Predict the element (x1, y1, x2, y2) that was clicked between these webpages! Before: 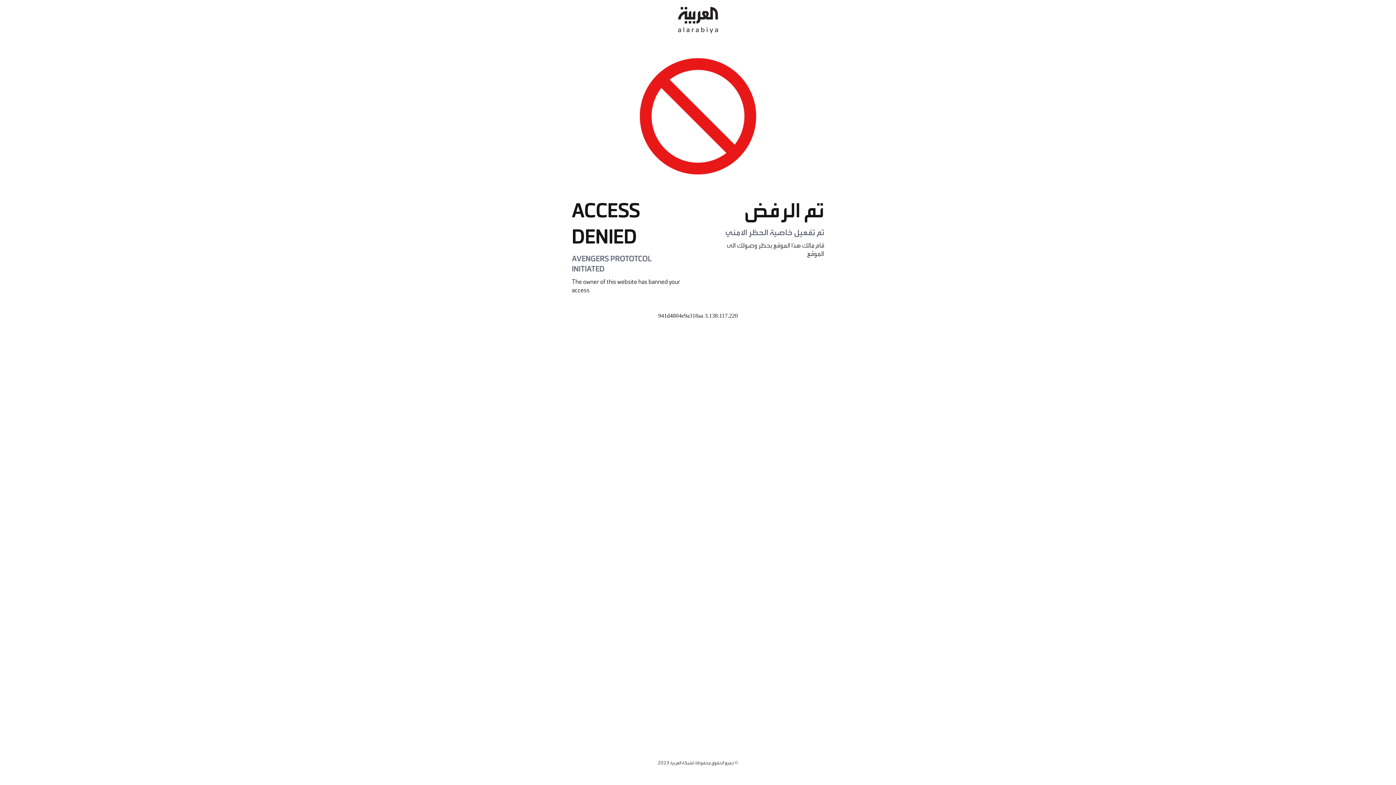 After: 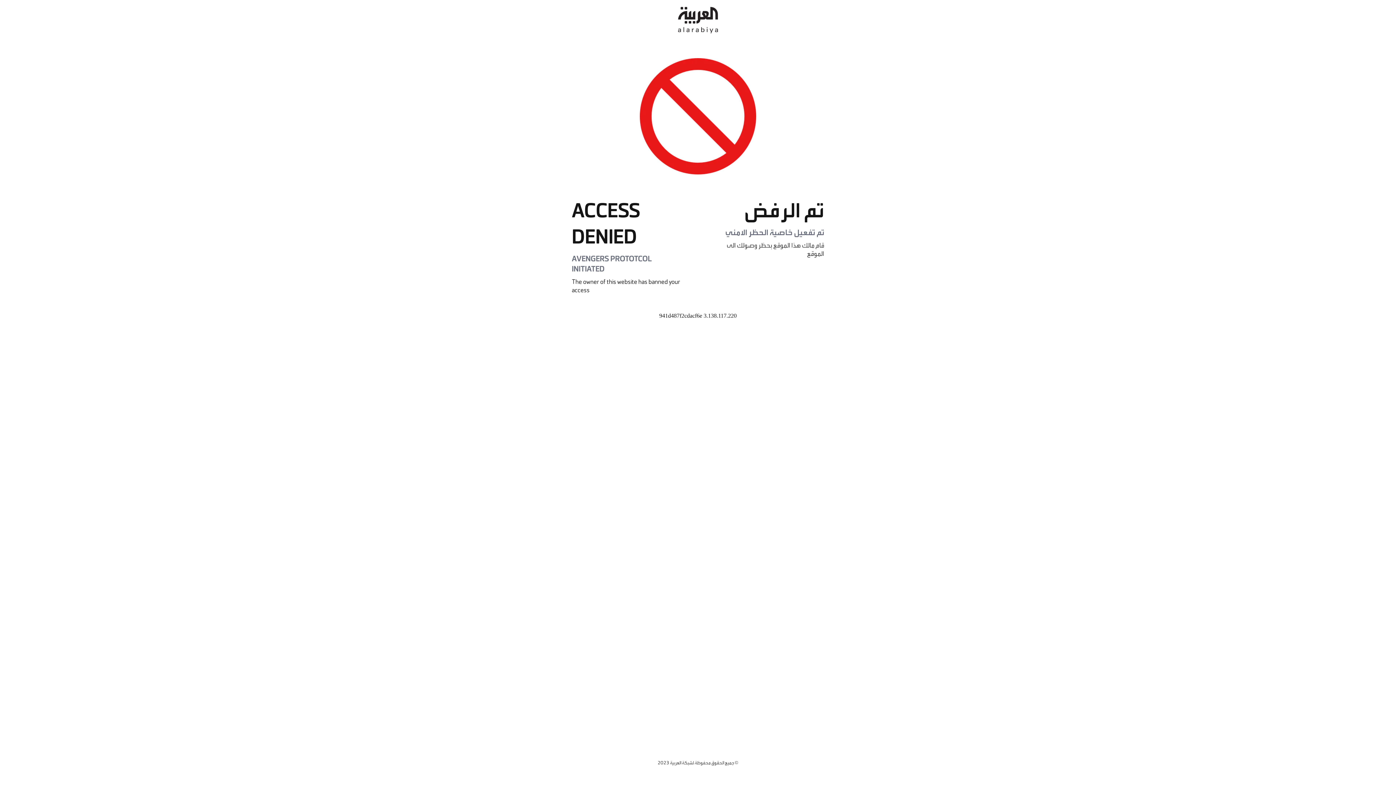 Action: bbox: (678, 0, 718, 40)